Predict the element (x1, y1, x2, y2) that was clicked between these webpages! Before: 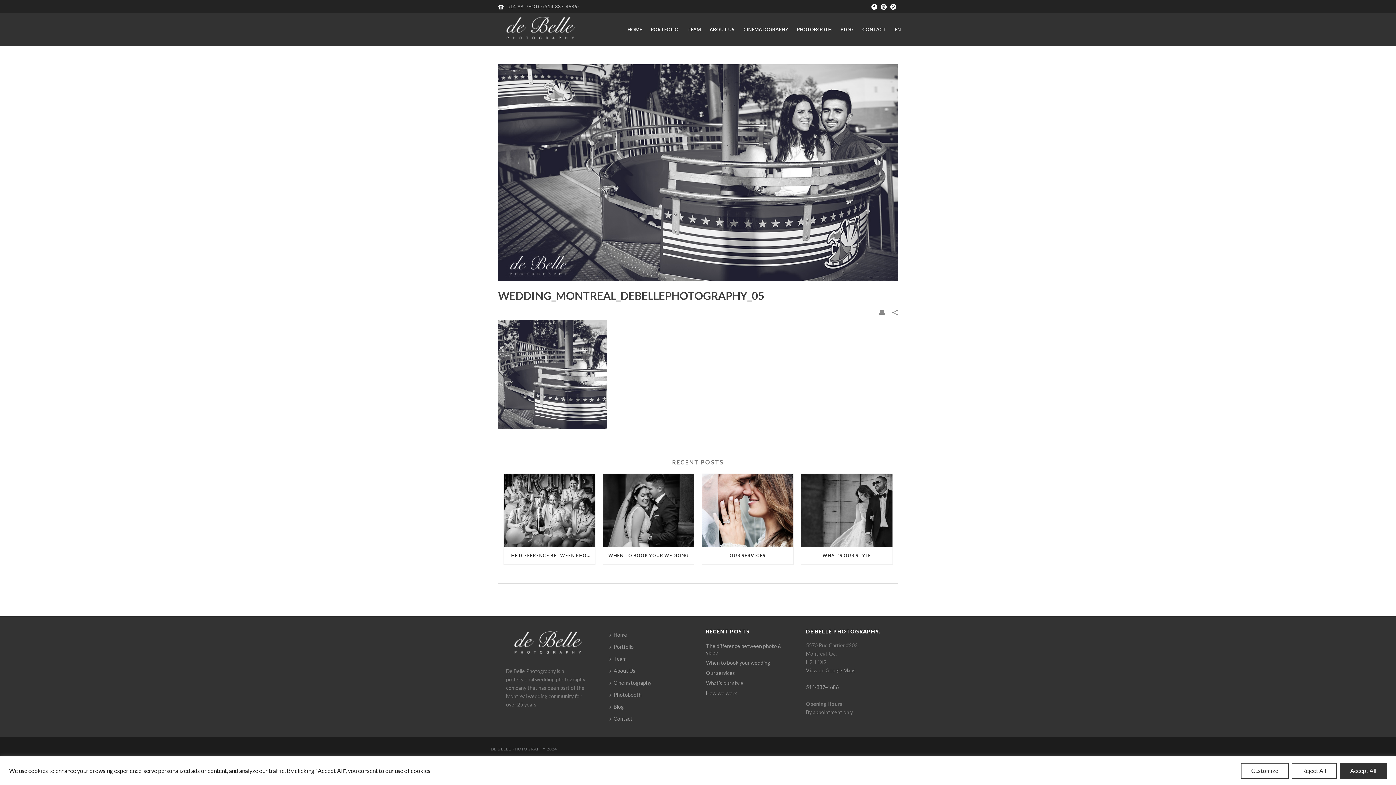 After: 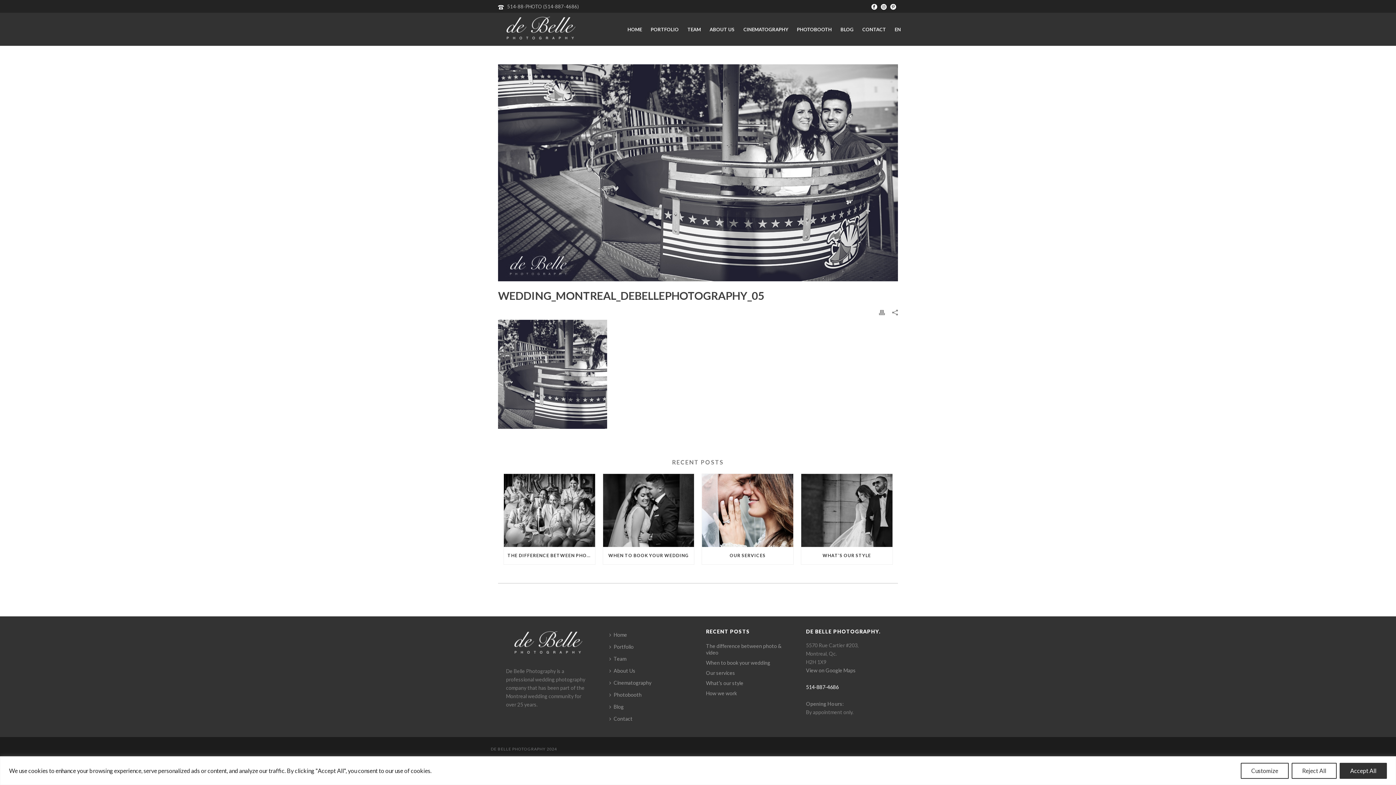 Action: label: 514-887-4686 bbox: (806, 684, 838, 690)